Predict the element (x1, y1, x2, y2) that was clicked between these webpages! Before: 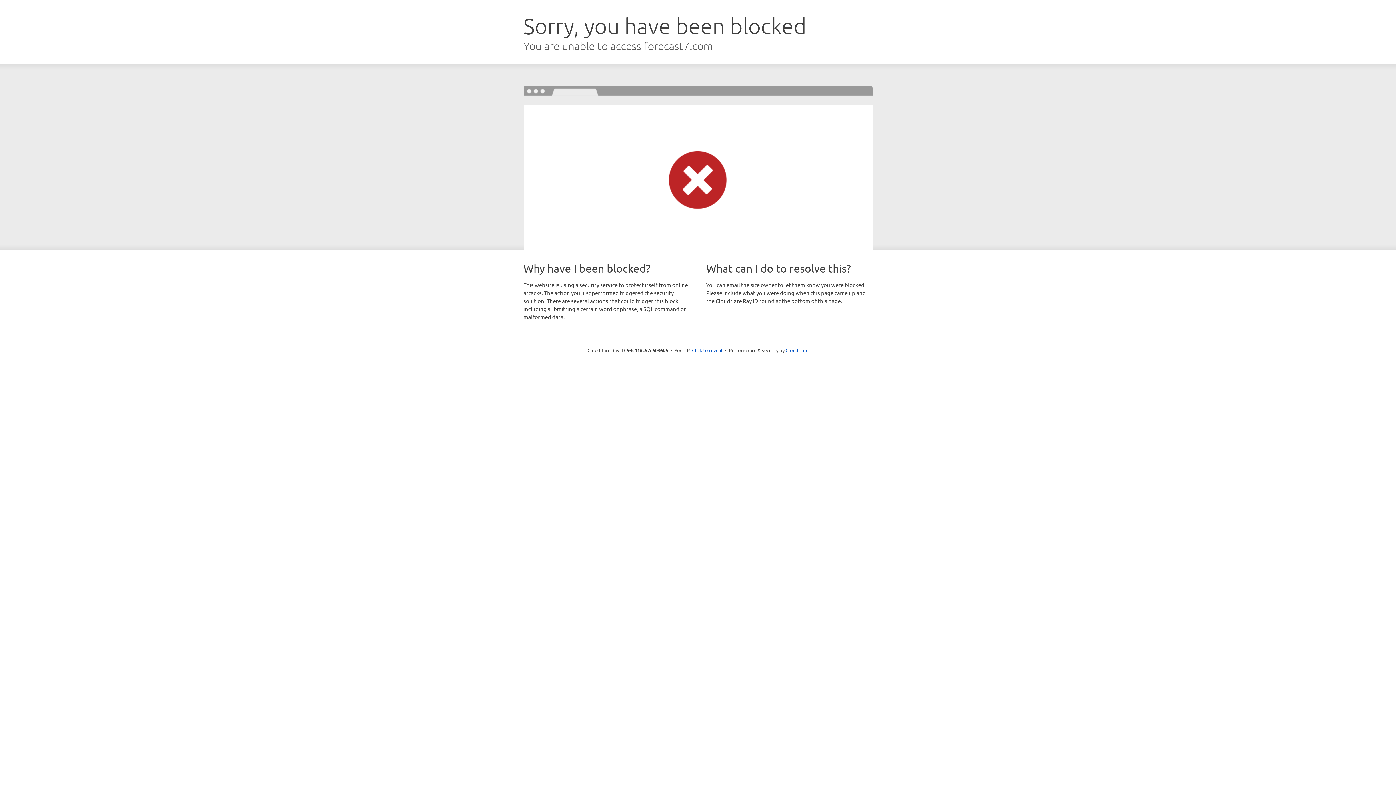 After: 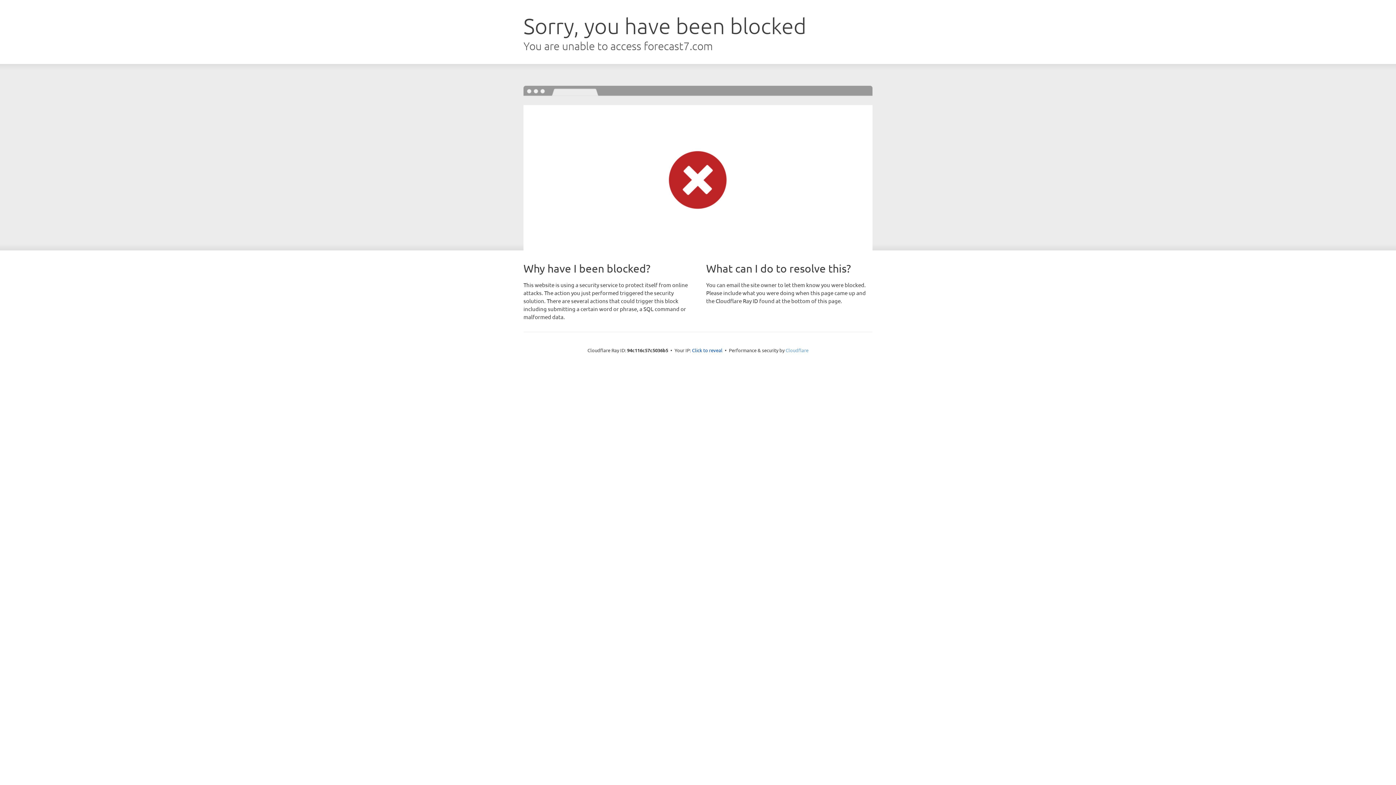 Action: label: Cloudflare bbox: (785, 347, 808, 353)